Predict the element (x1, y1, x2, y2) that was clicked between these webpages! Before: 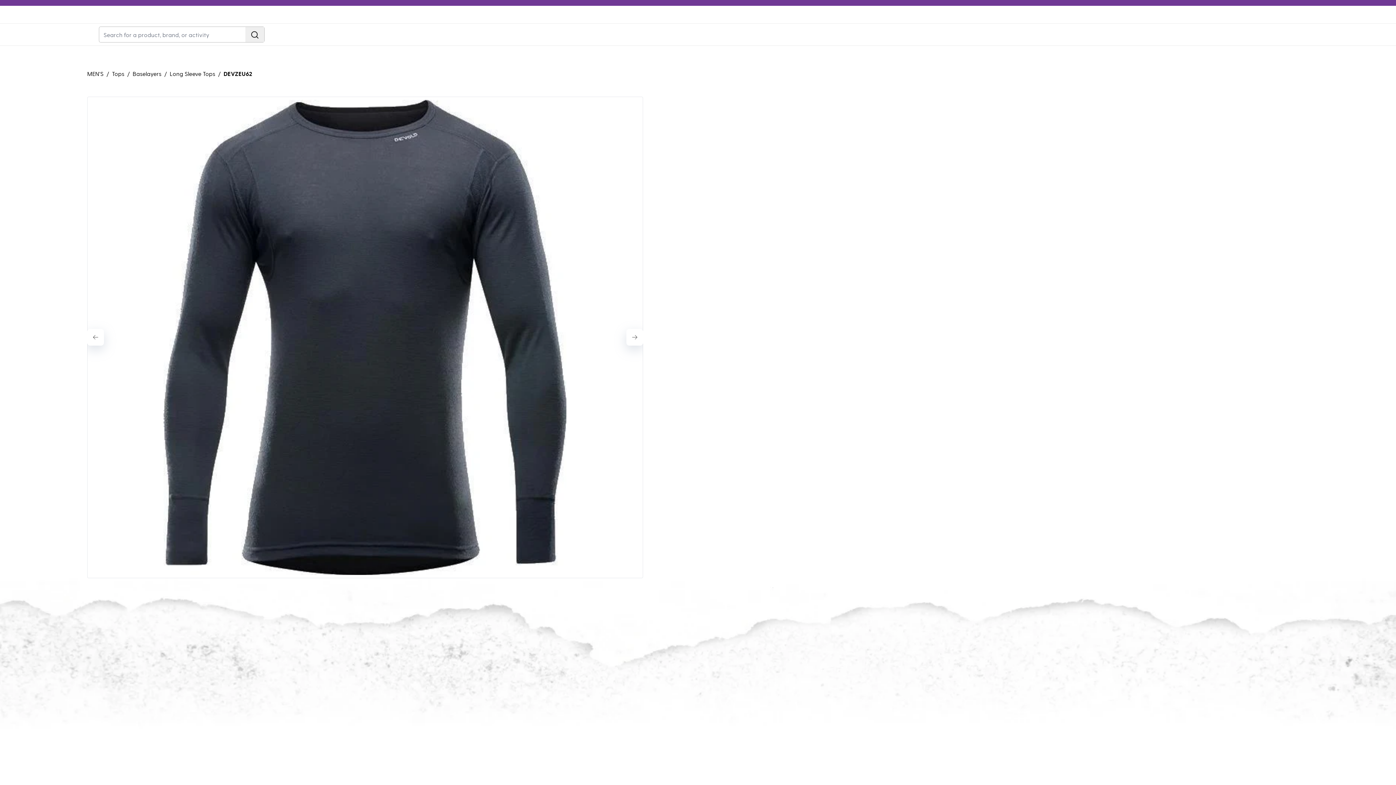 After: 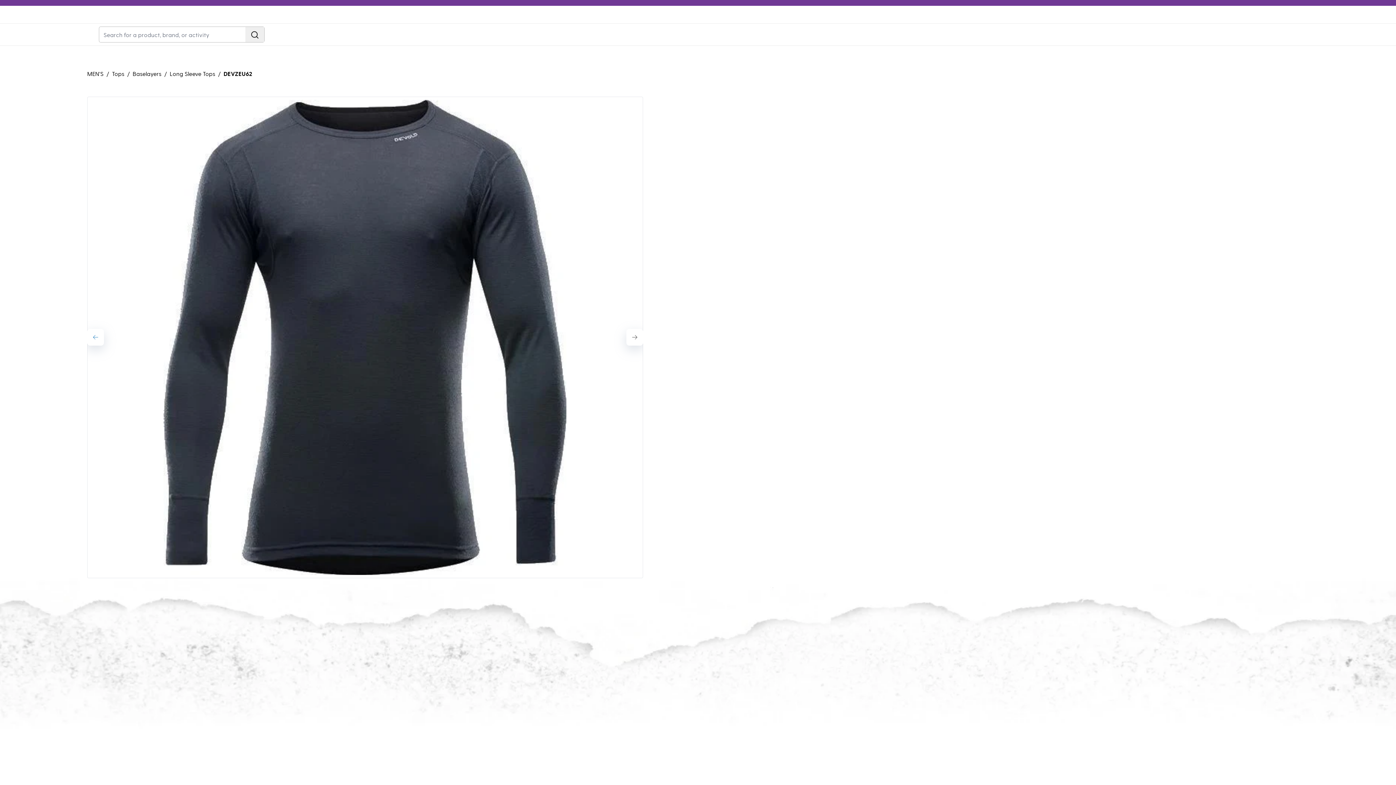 Action: label: Previous bbox: (87, 329, 104, 345)